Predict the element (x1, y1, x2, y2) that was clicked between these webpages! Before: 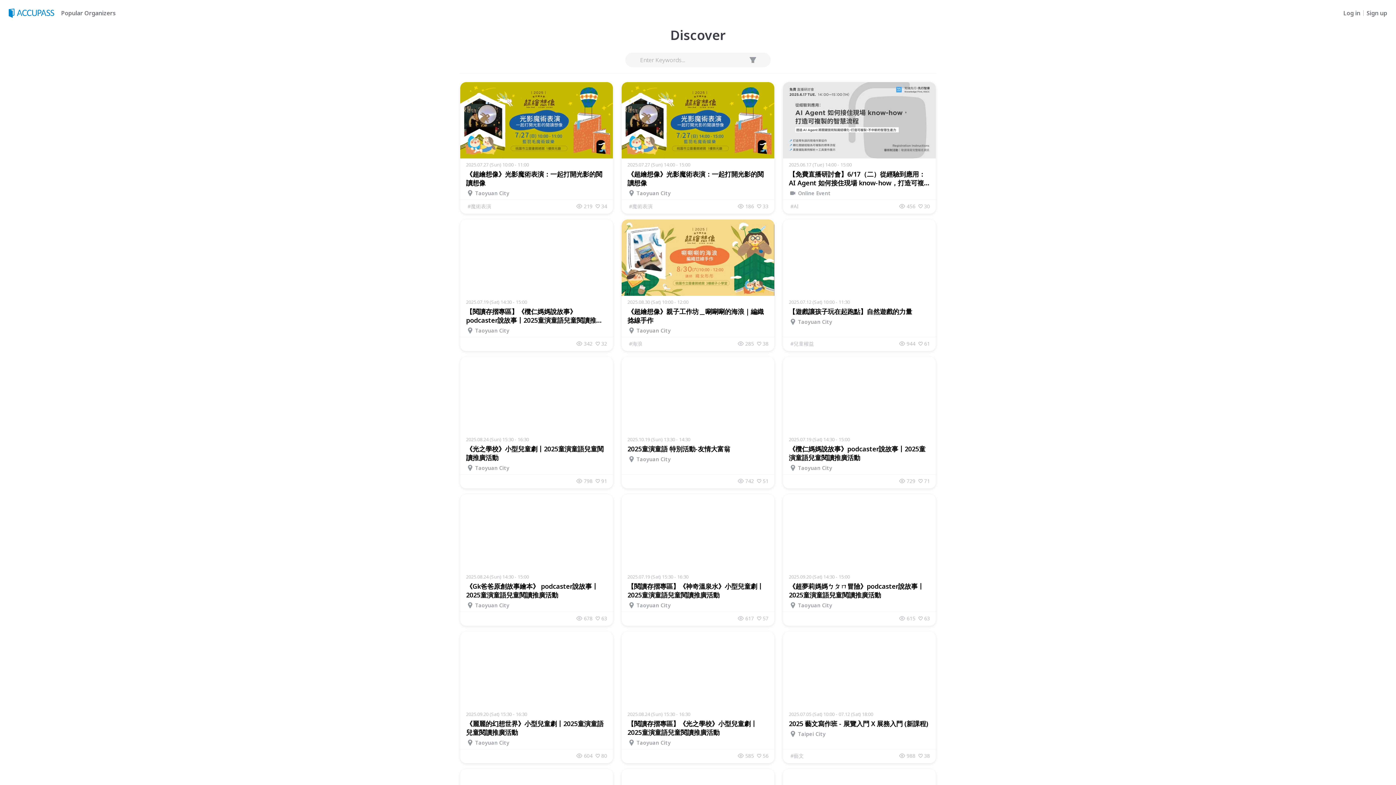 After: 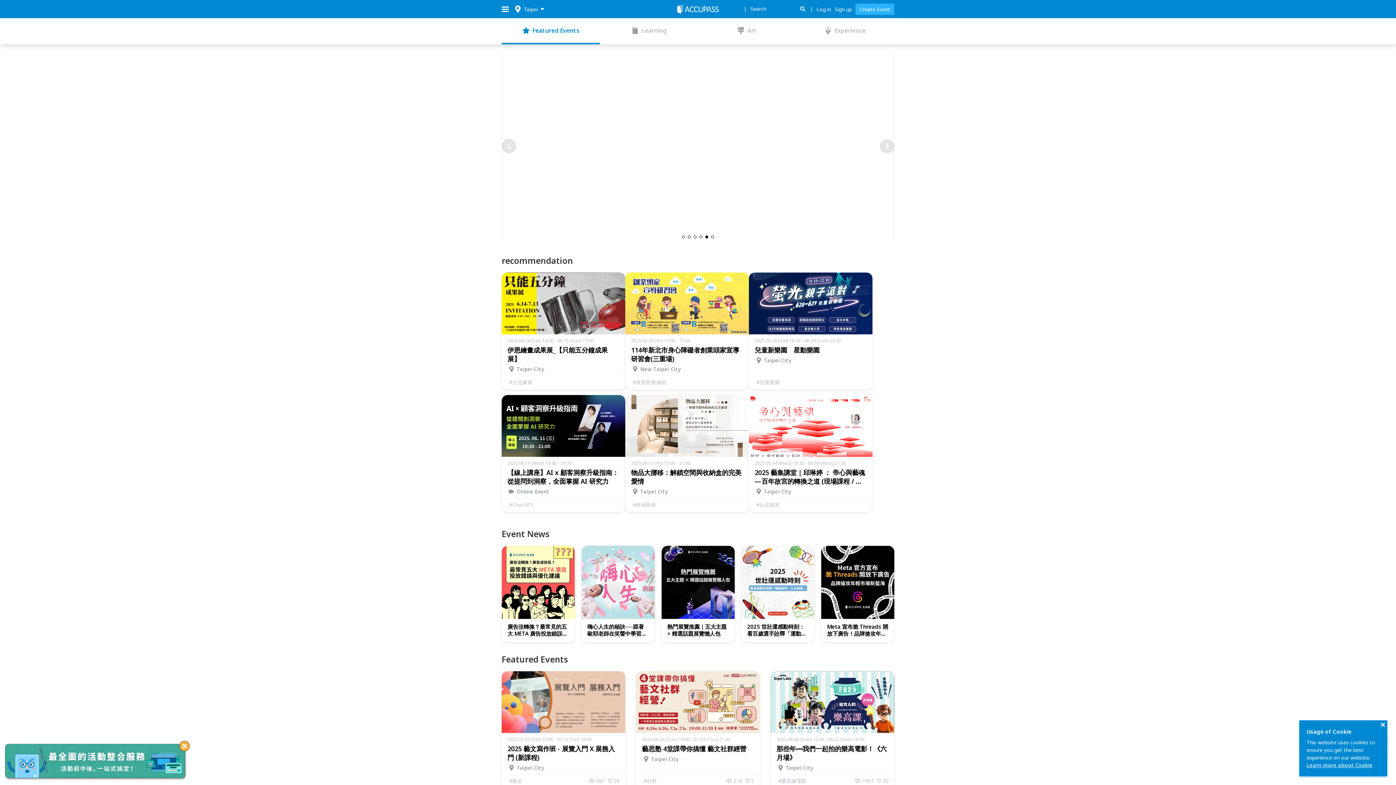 Action: bbox: (8, 7, 58, 18)